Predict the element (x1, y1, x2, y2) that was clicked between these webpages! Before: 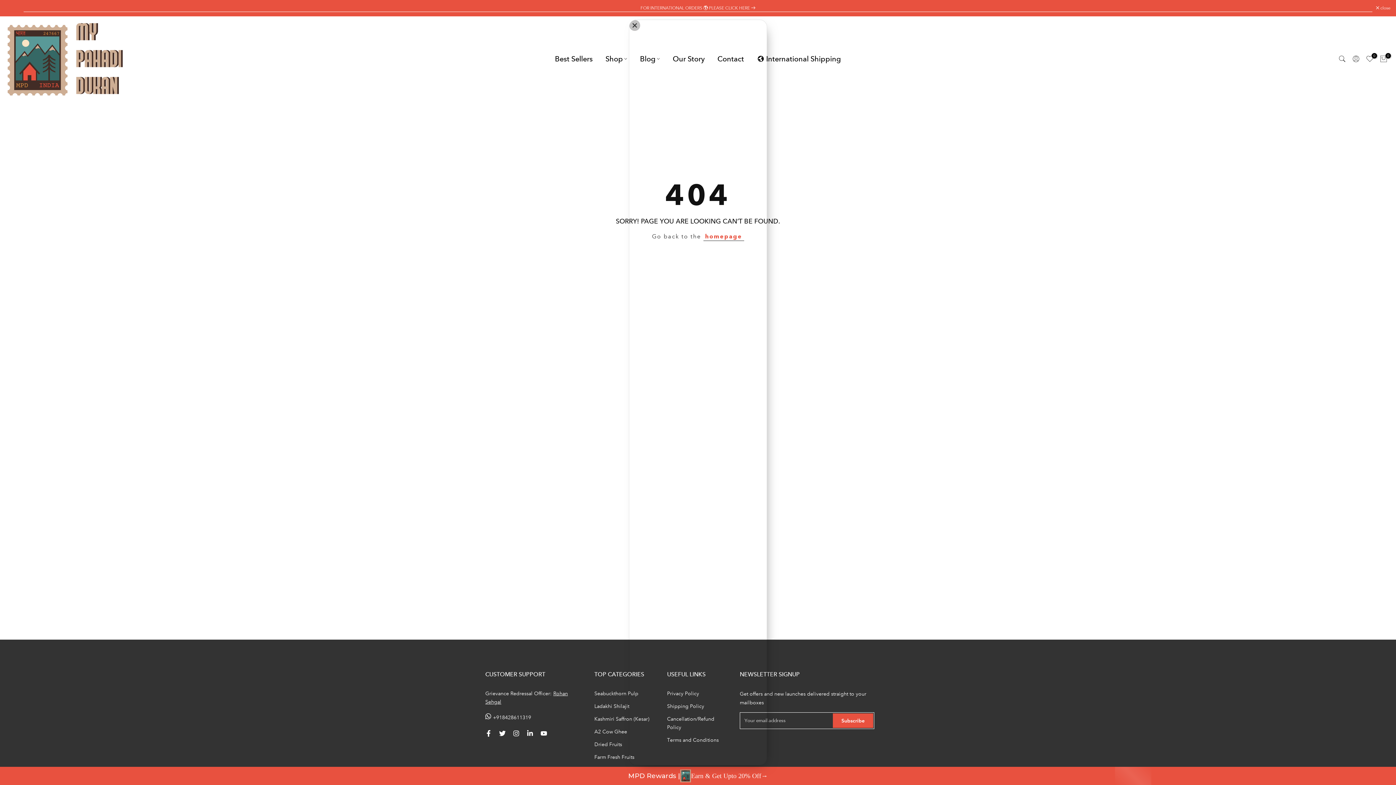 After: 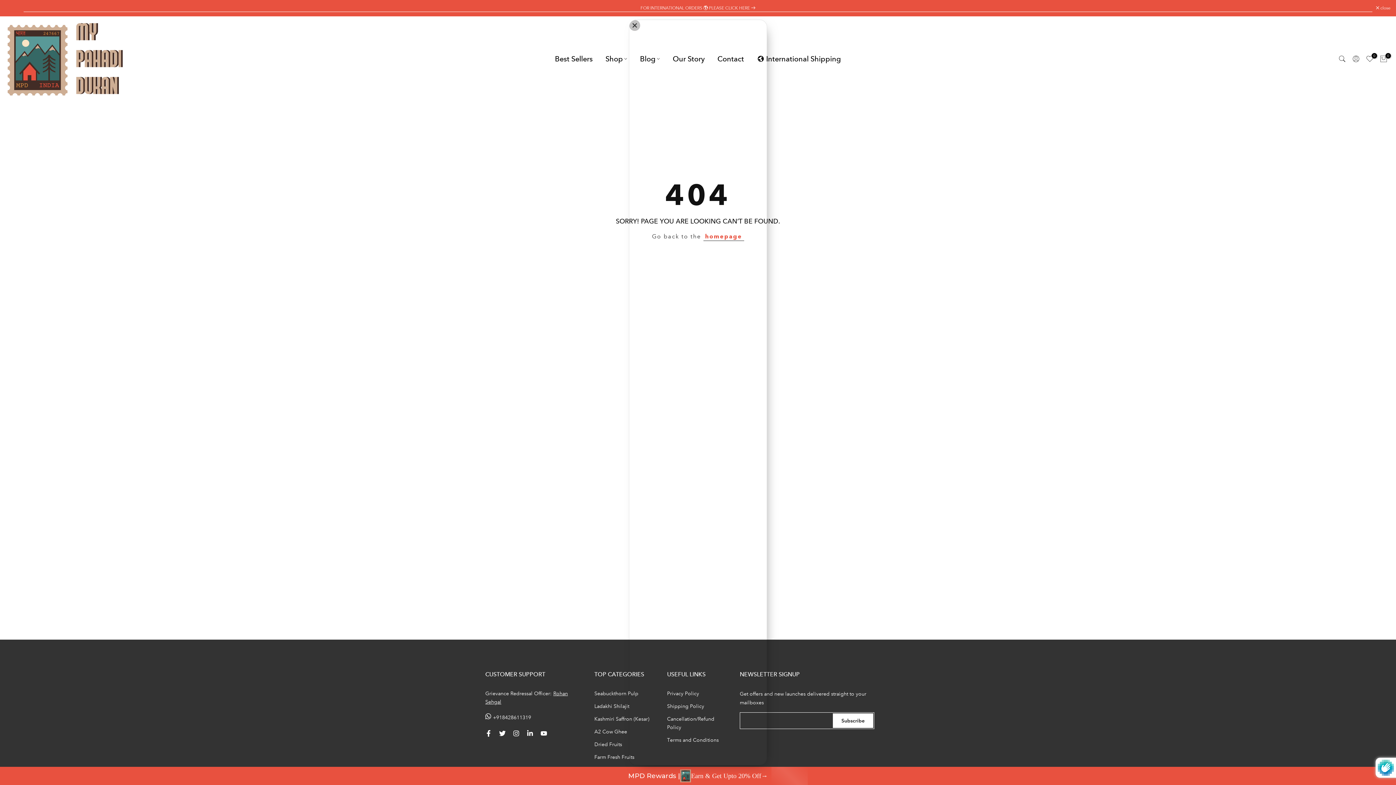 Action: label: Subscribe bbox: (833, 713, 873, 728)